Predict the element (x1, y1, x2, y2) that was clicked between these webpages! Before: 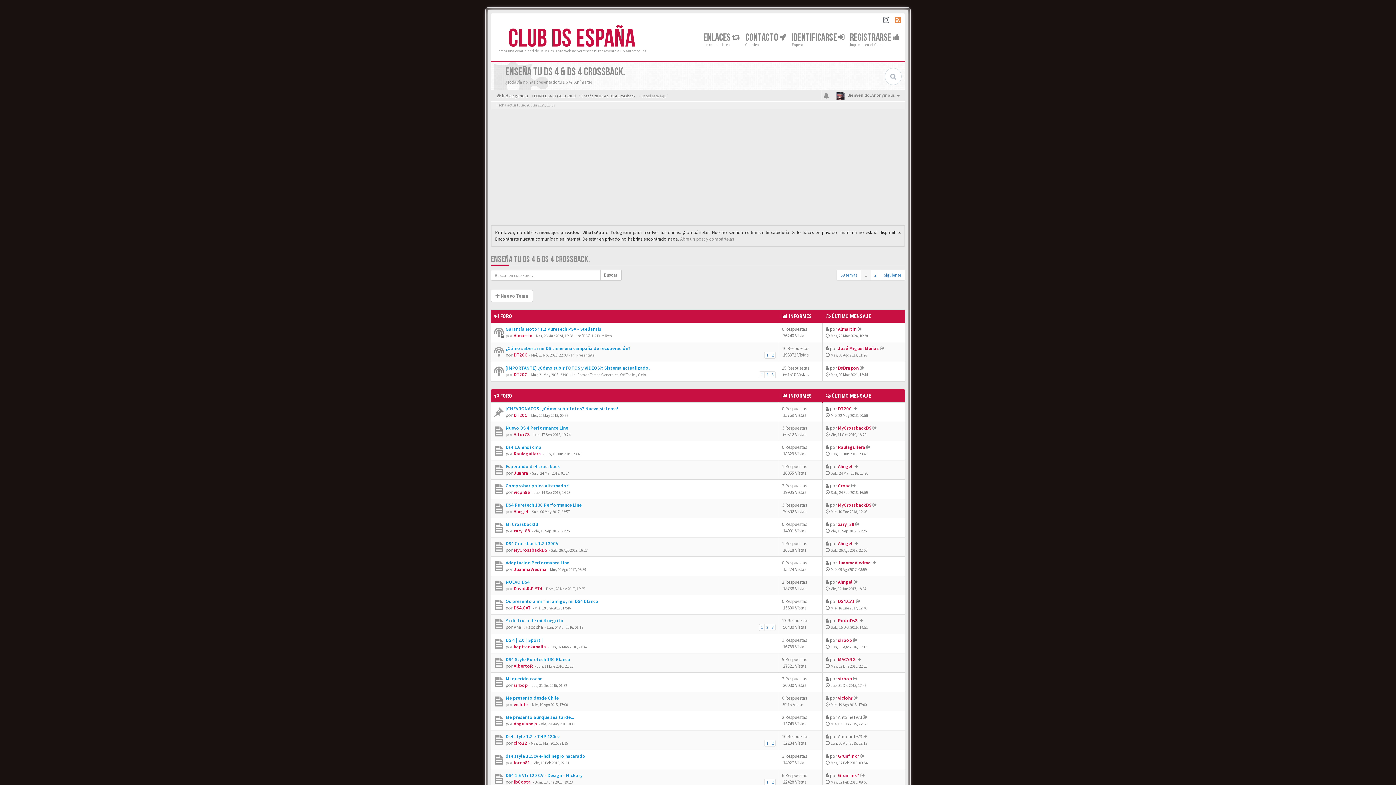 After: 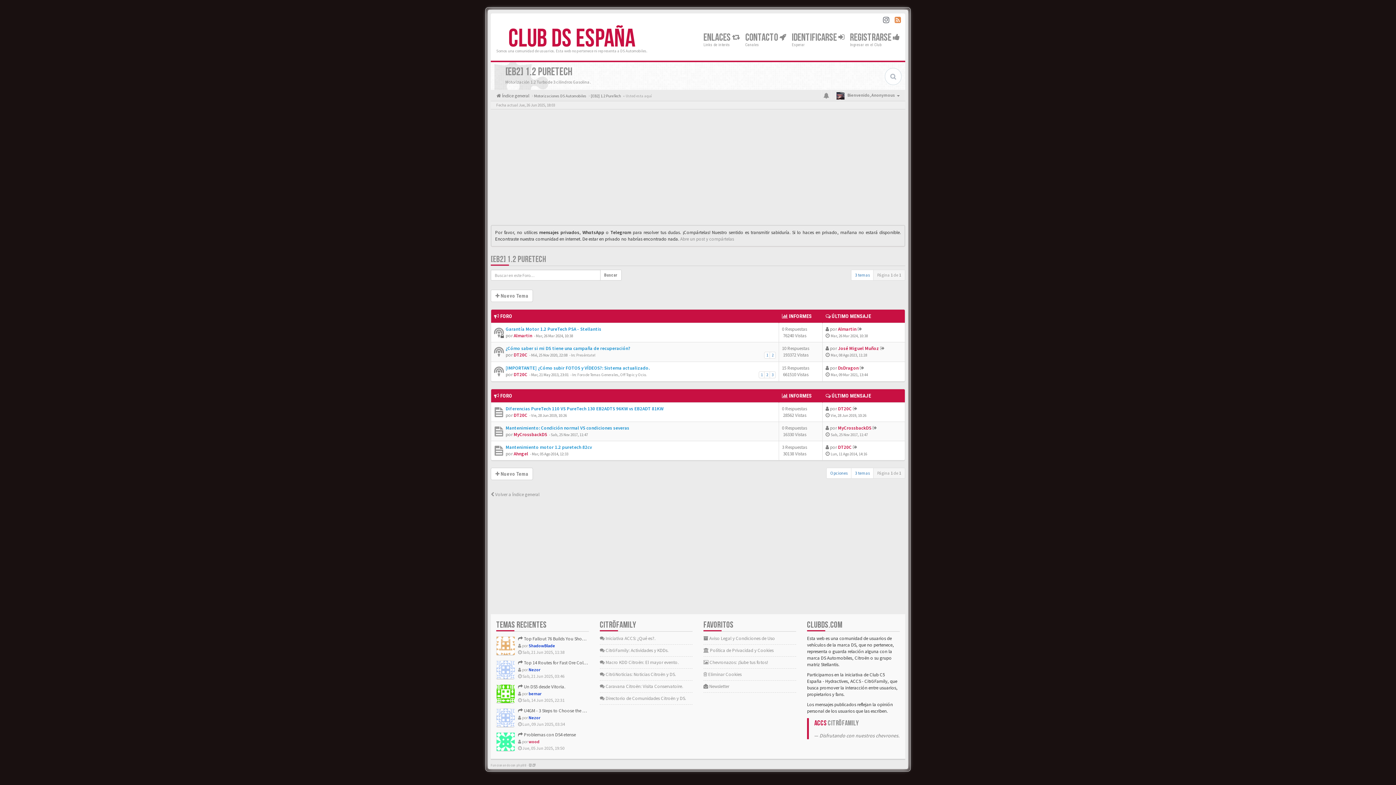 Action: bbox: (581, 333, 612, 338) label: [EB2] 1.2 PureTech